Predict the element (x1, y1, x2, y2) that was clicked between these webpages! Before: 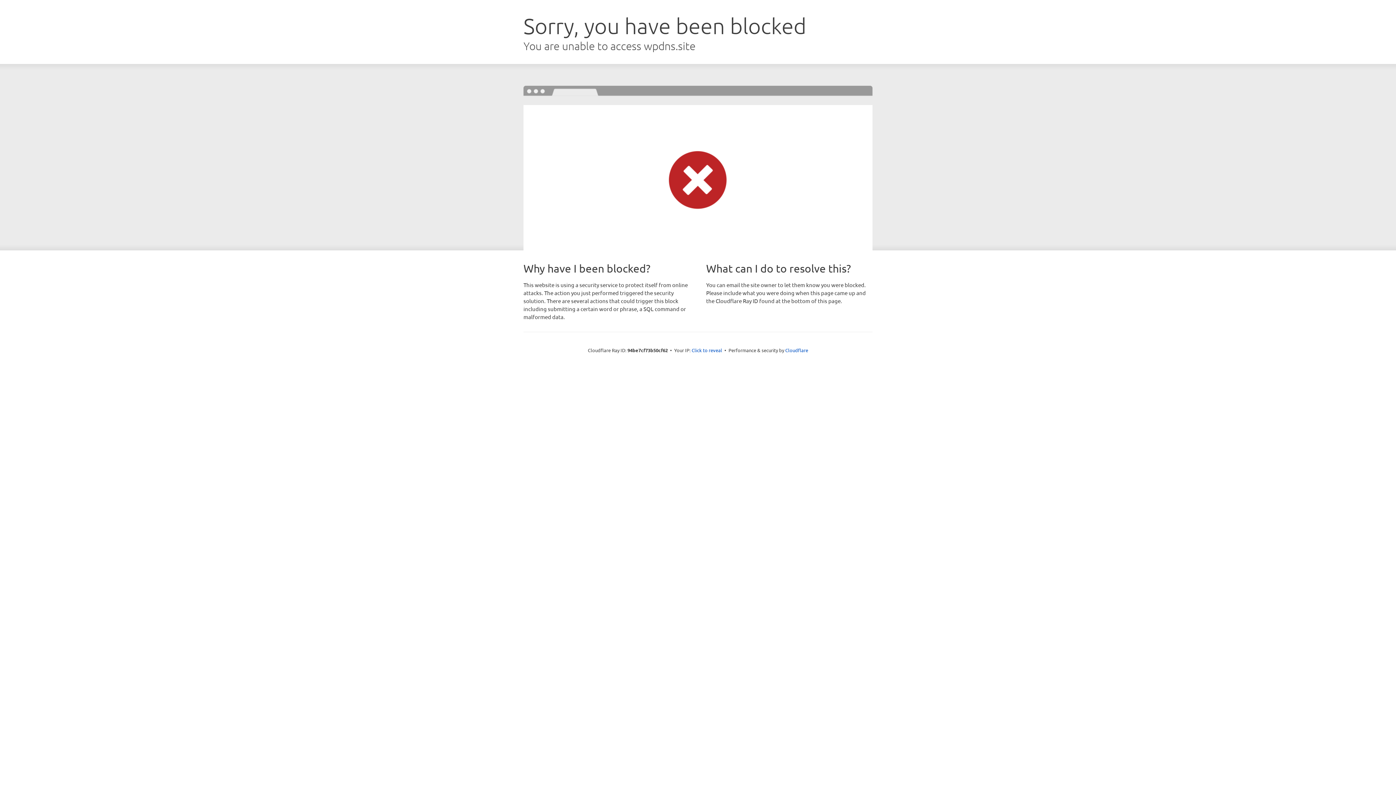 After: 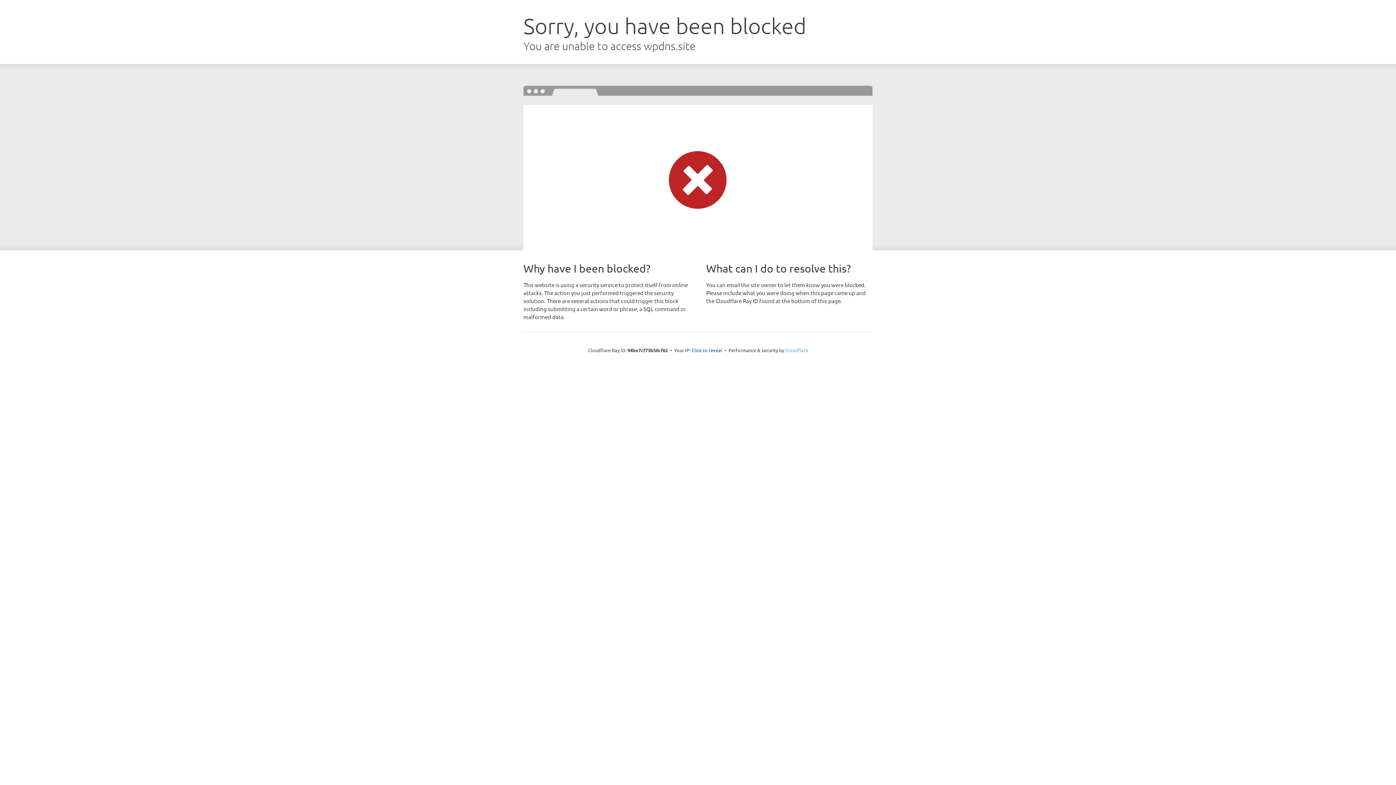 Action: label: Cloudflare bbox: (785, 347, 808, 353)